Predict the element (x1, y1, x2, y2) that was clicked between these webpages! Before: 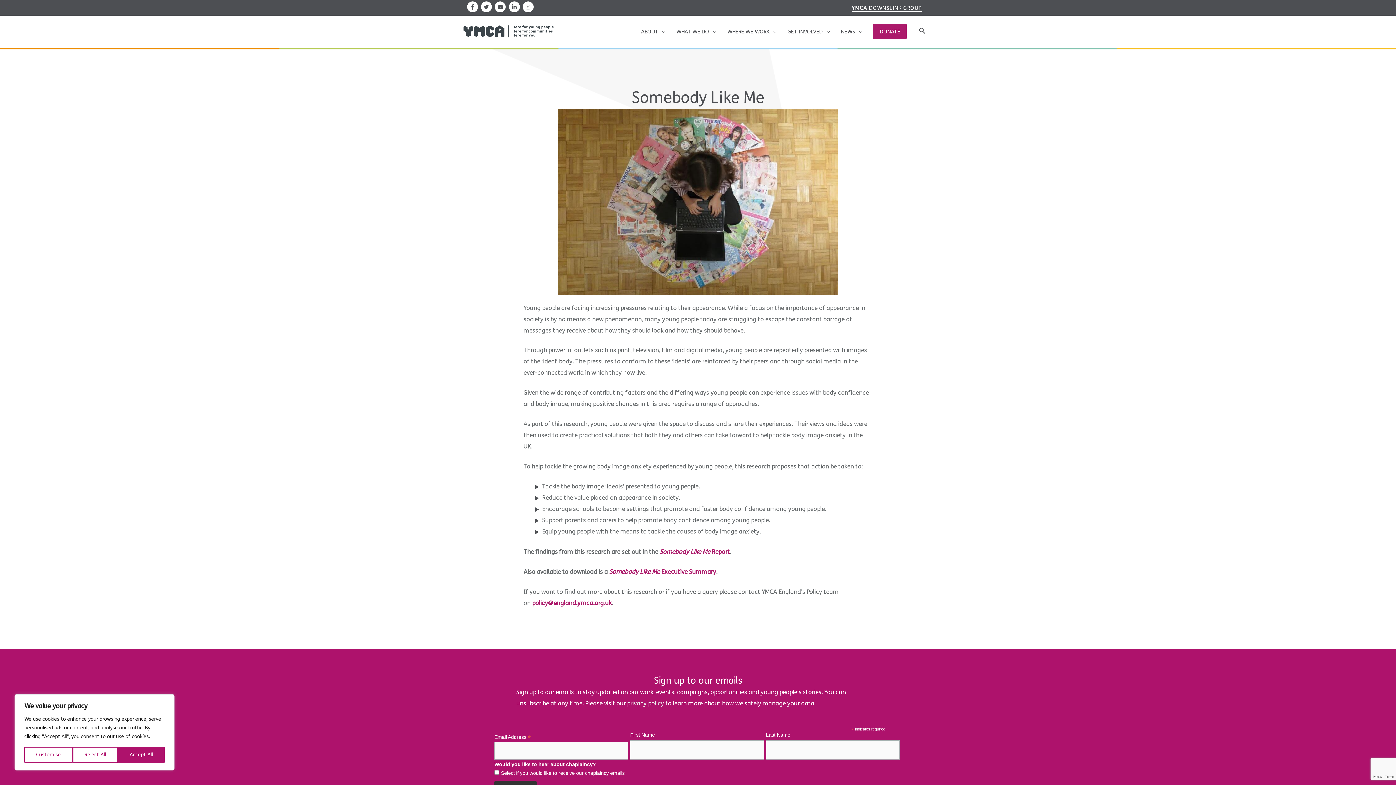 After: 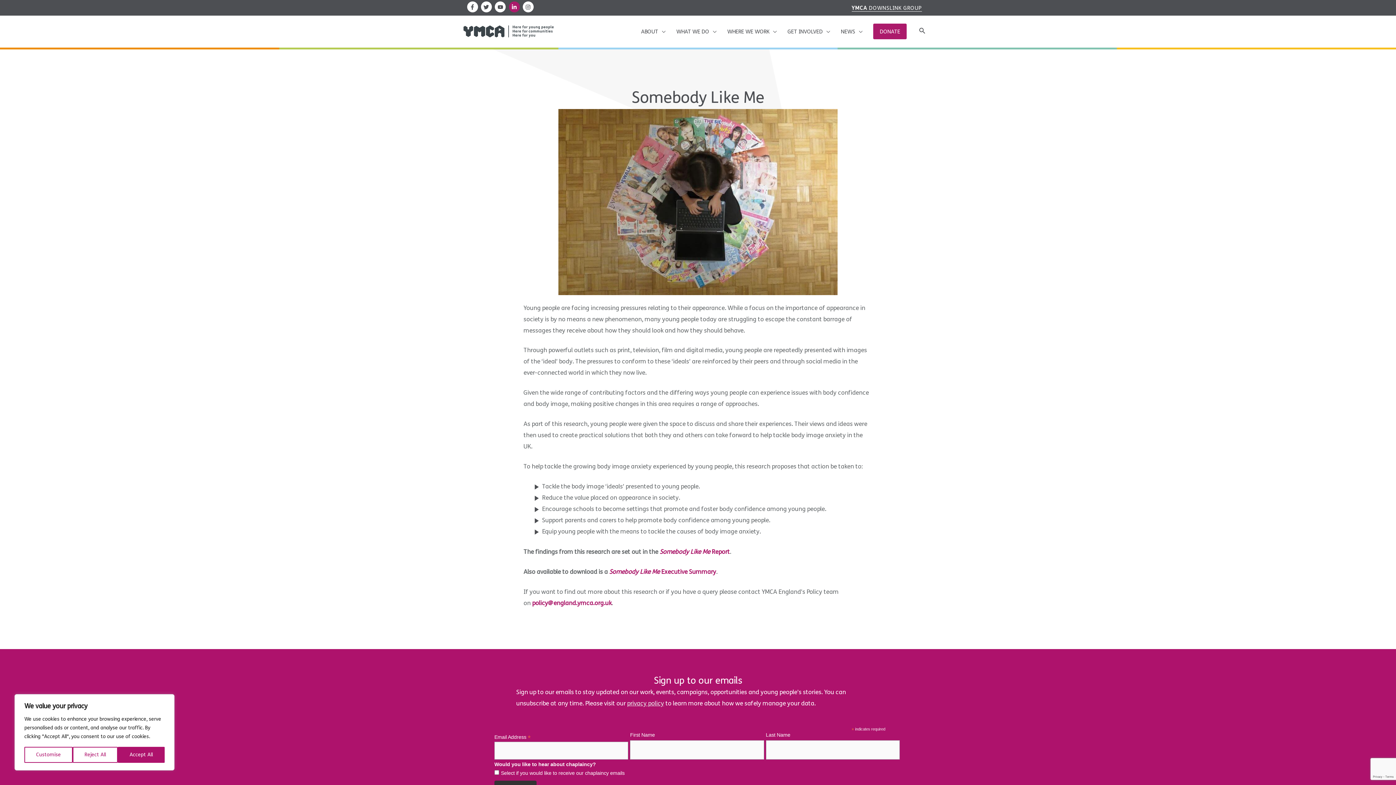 Action: label: linkedin-in bbox: (508, 1, 521, 12)